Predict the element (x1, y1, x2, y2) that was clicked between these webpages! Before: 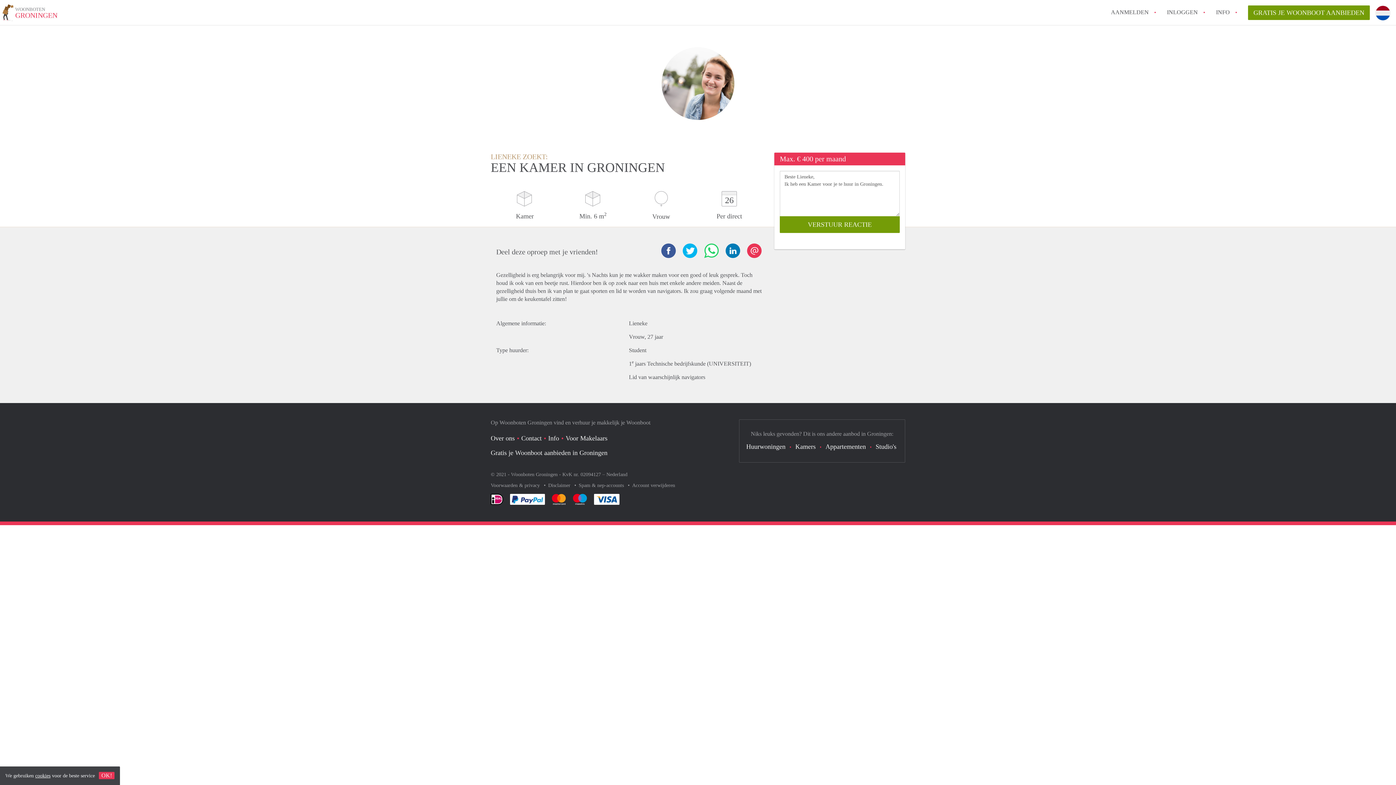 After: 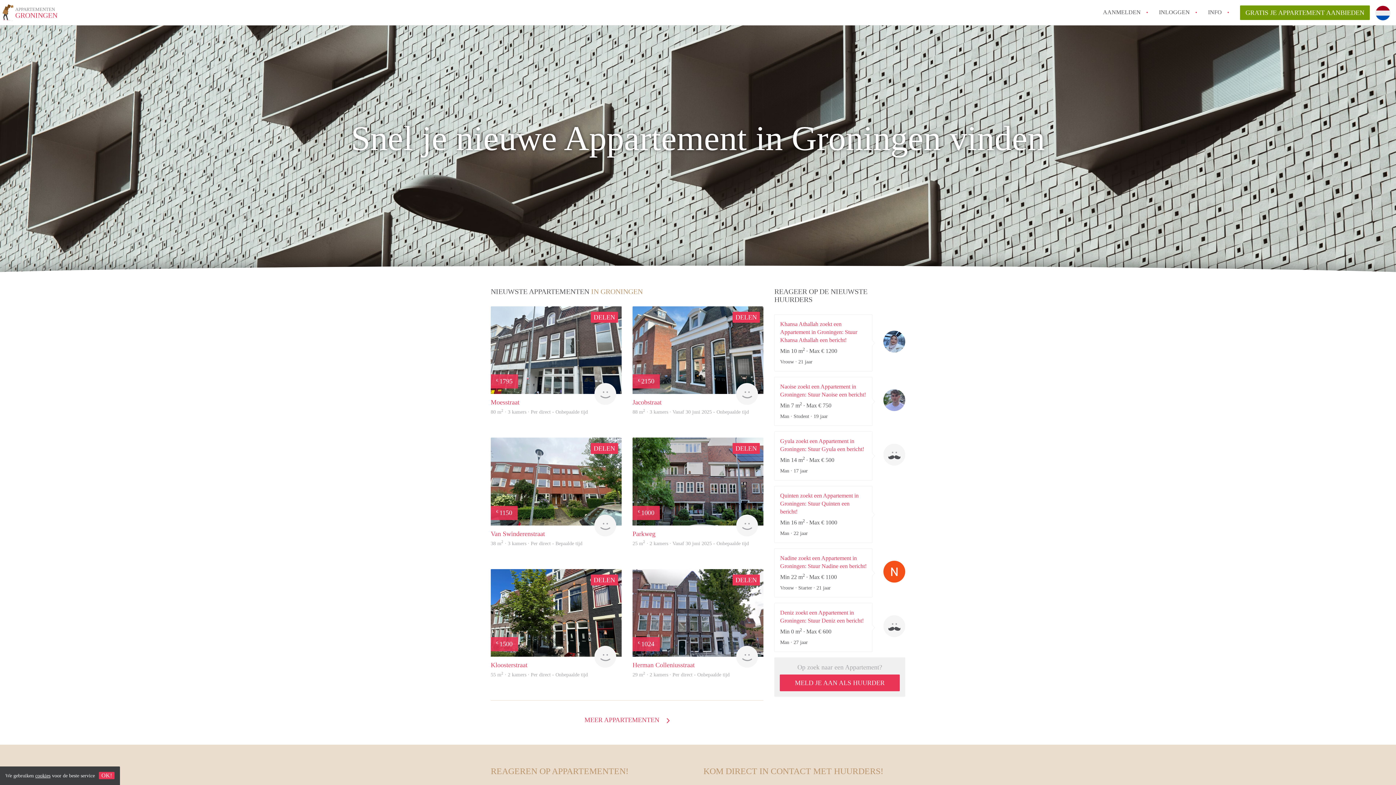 Action: bbox: (825, 443, 866, 450) label: Appartementen